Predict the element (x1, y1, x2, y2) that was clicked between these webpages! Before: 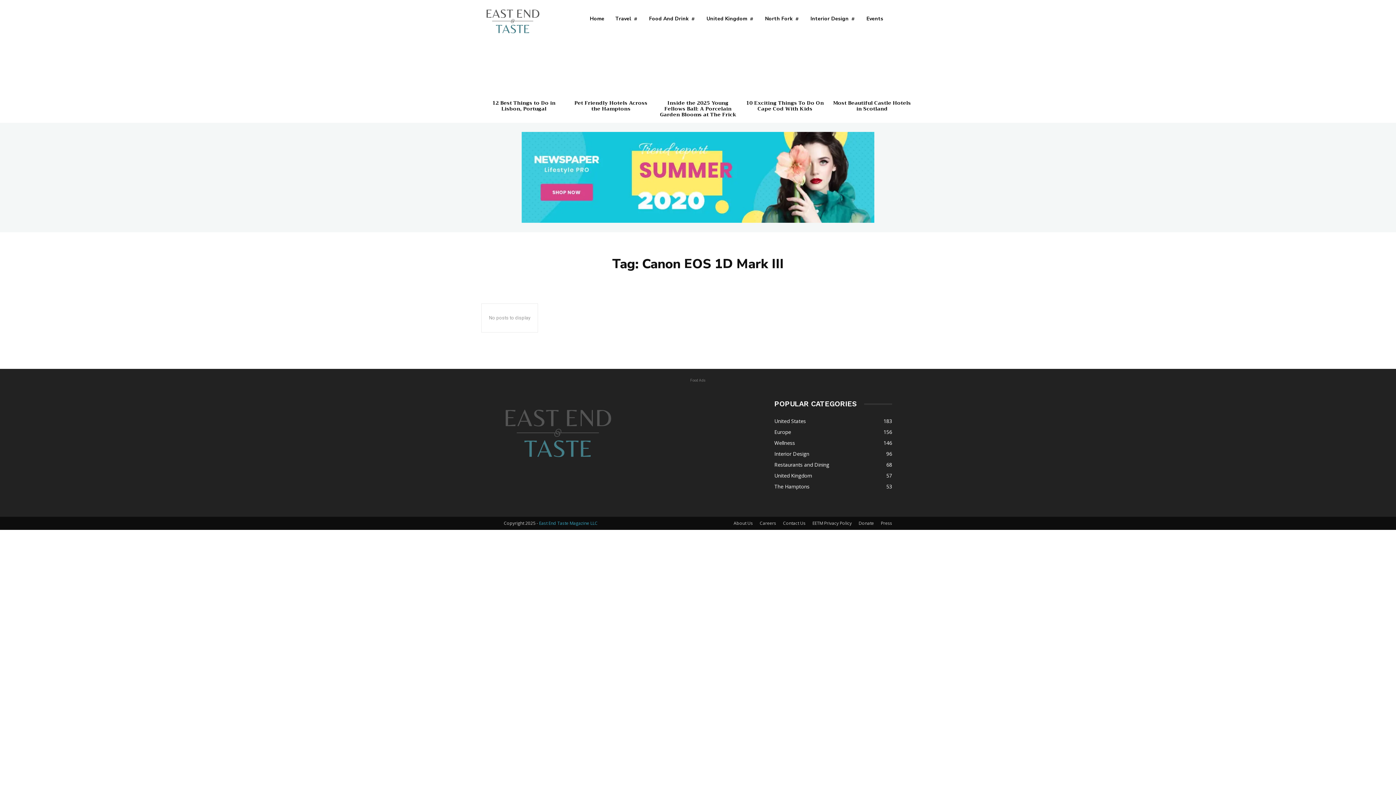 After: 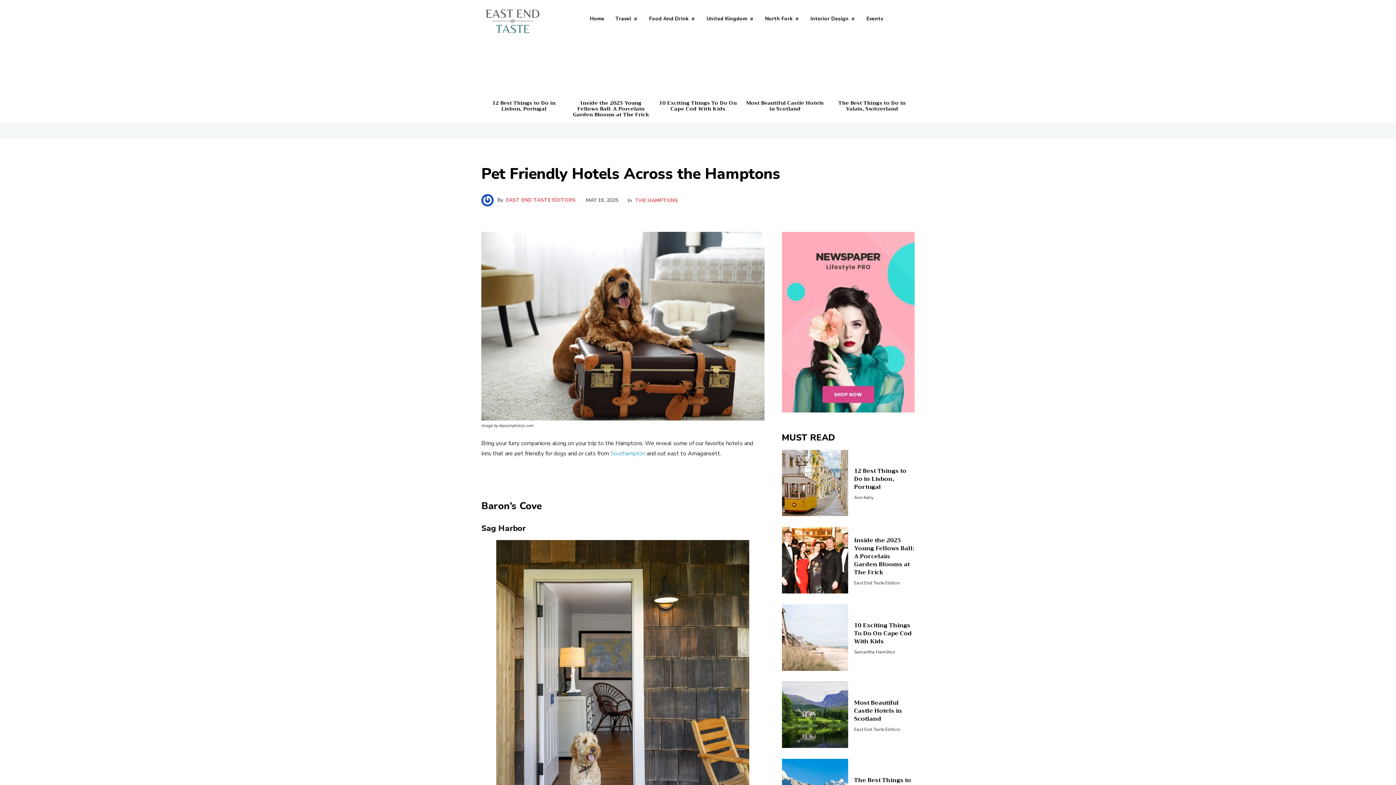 Action: bbox: (568, 43, 653, 94)